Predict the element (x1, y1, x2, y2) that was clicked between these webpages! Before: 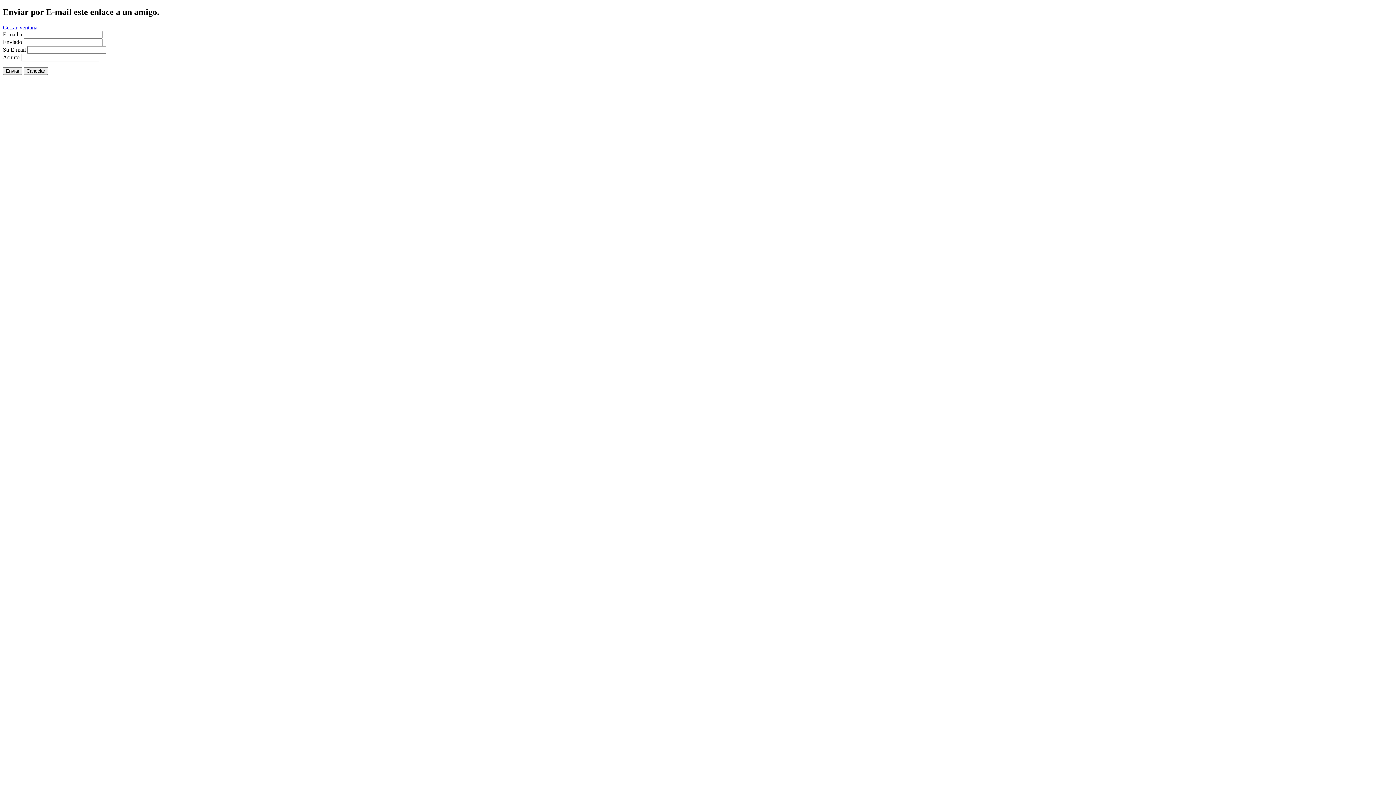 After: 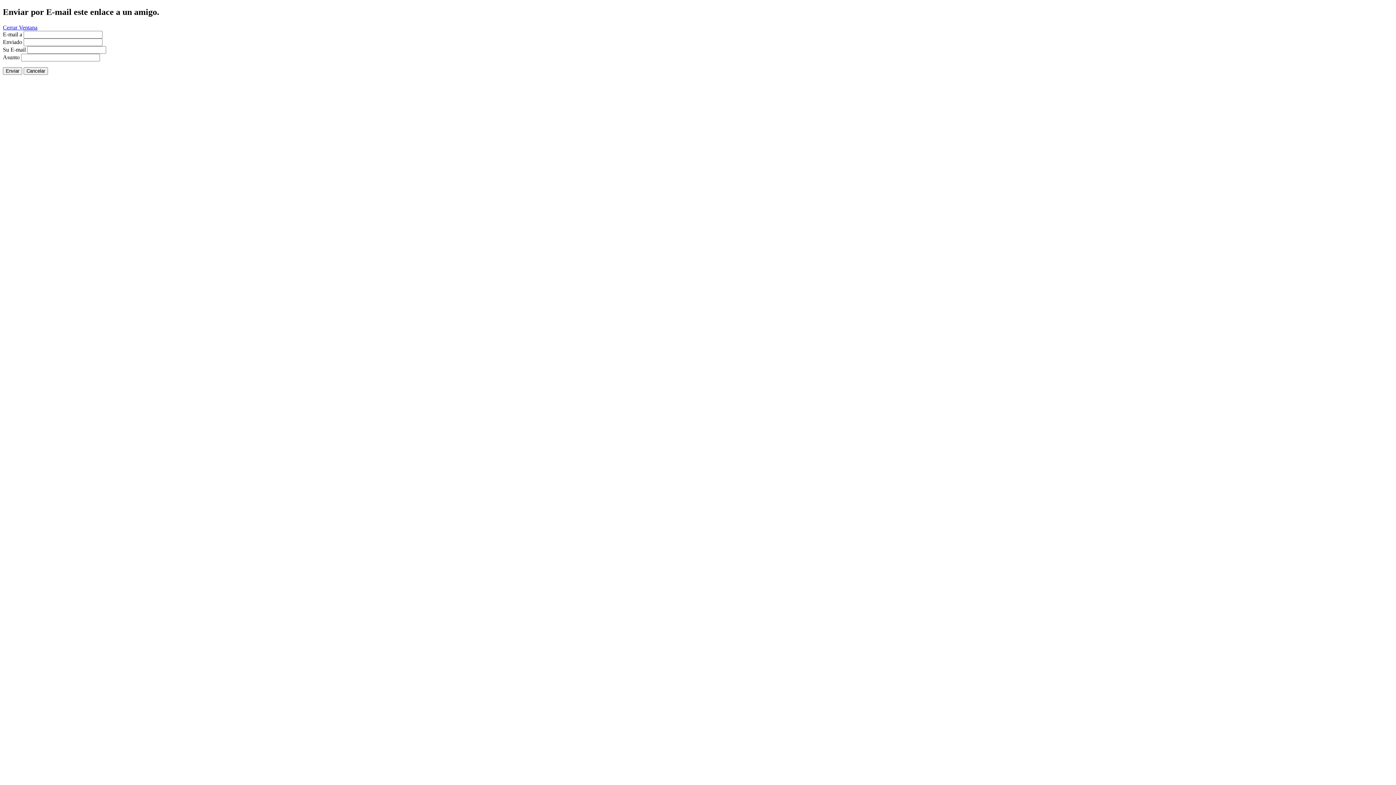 Action: label: Cerrar Ventana bbox: (2, 24, 37, 30)